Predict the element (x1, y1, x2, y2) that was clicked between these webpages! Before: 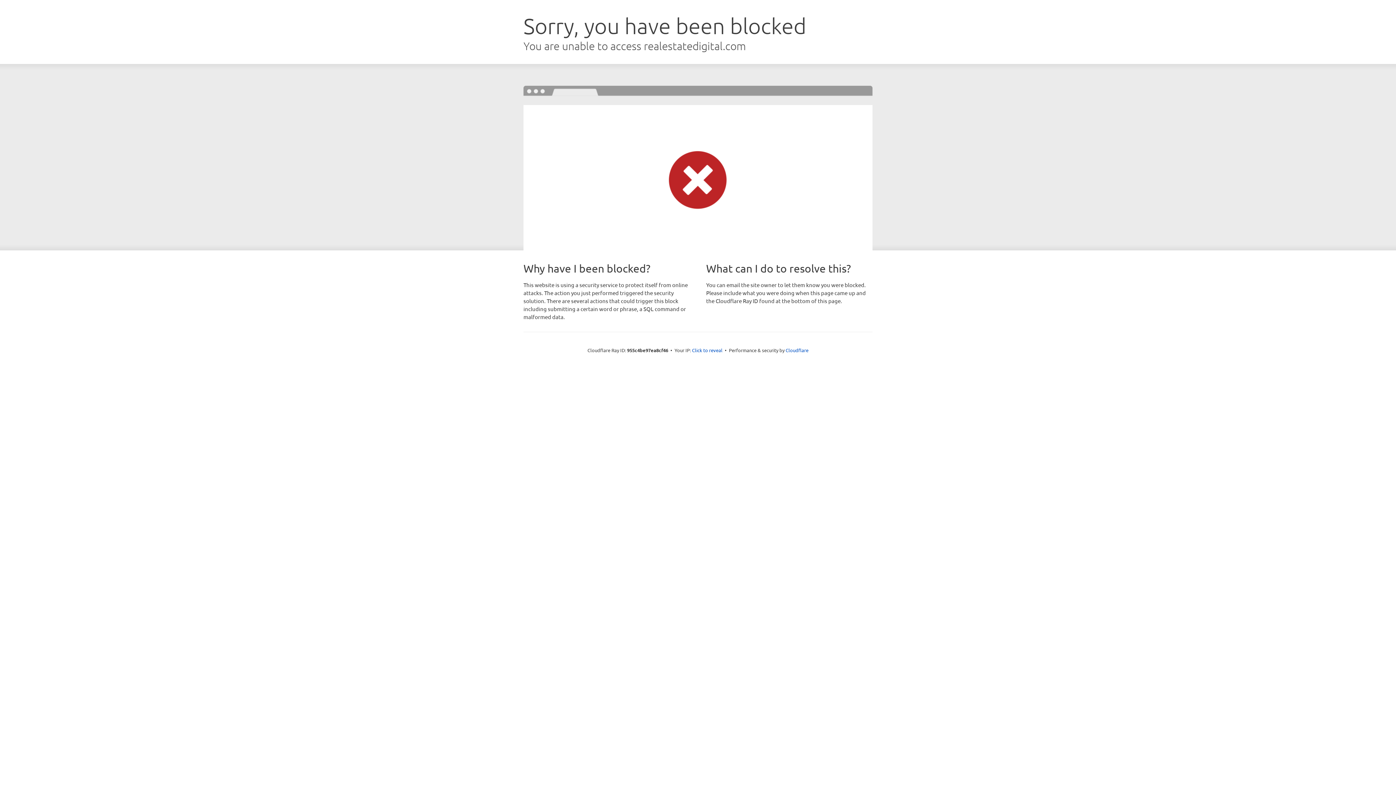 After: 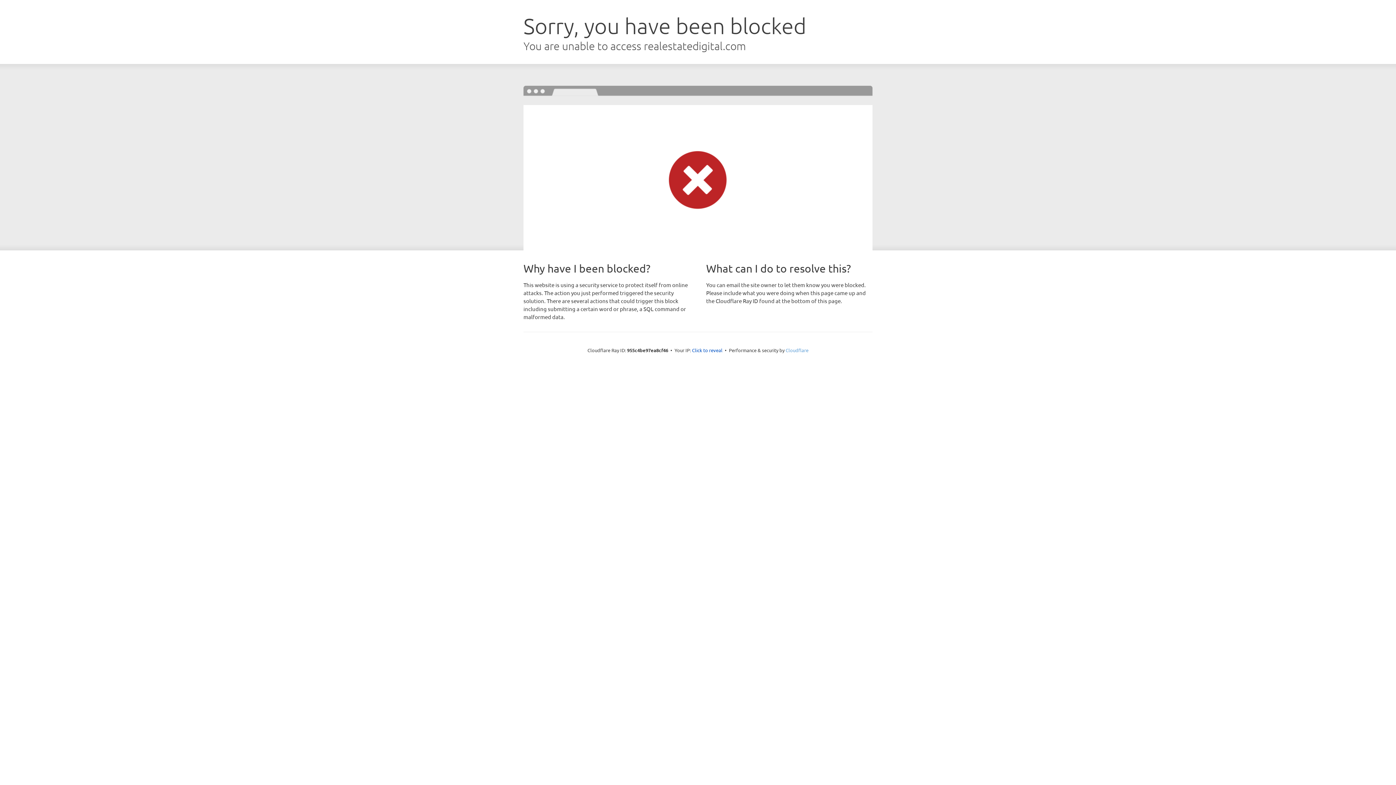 Action: bbox: (785, 347, 808, 353) label: Cloudflare